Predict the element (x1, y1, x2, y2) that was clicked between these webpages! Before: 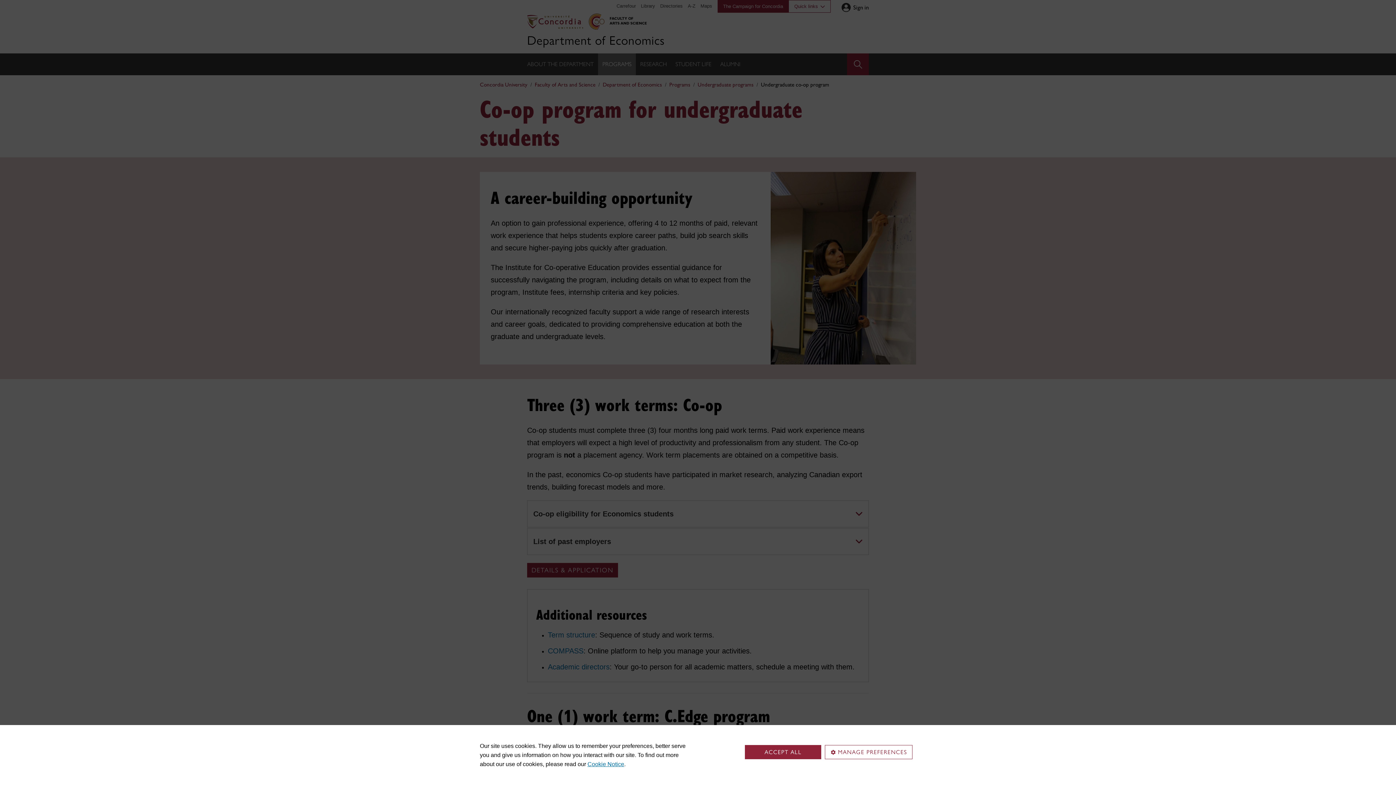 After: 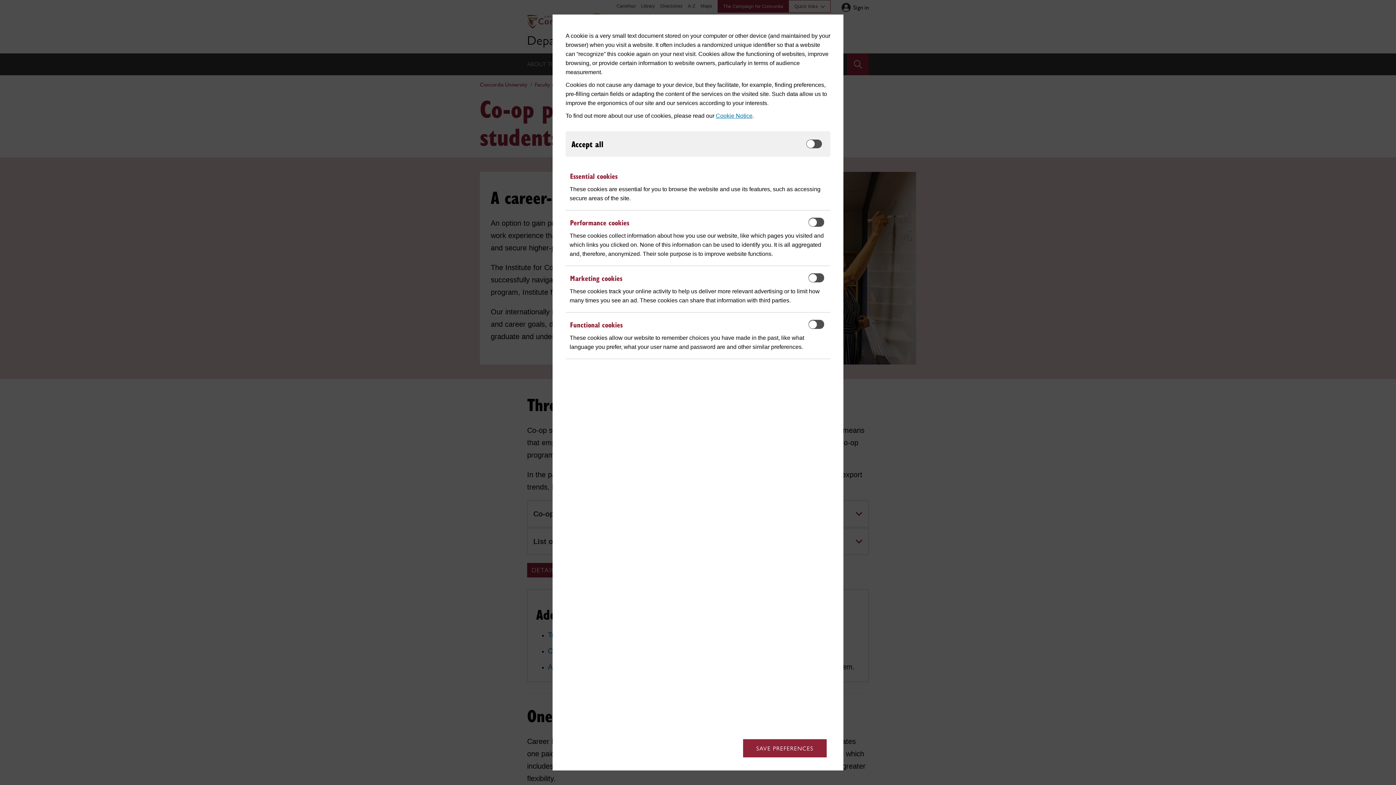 Action: bbox: (825, 745, 912, 759) label: MANAGE PREFERENCES